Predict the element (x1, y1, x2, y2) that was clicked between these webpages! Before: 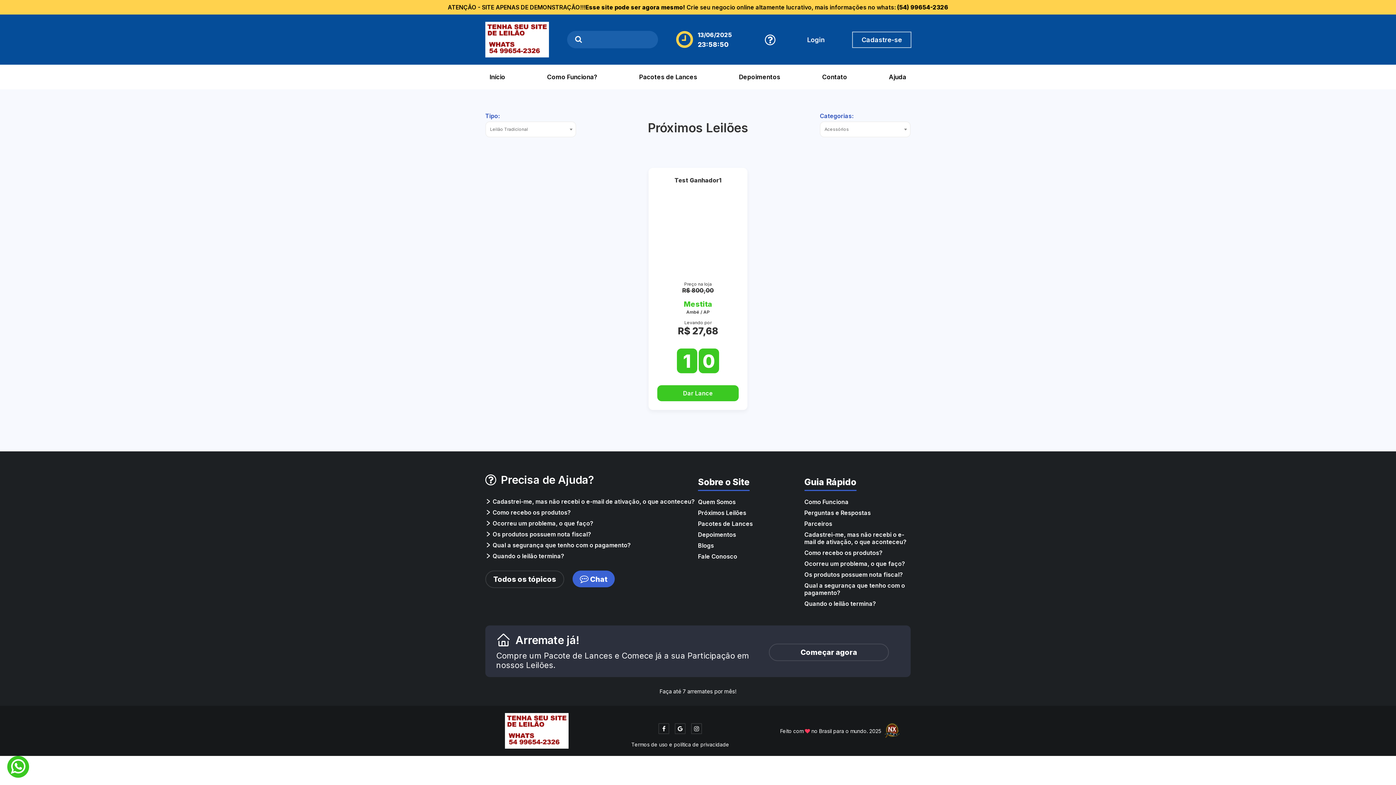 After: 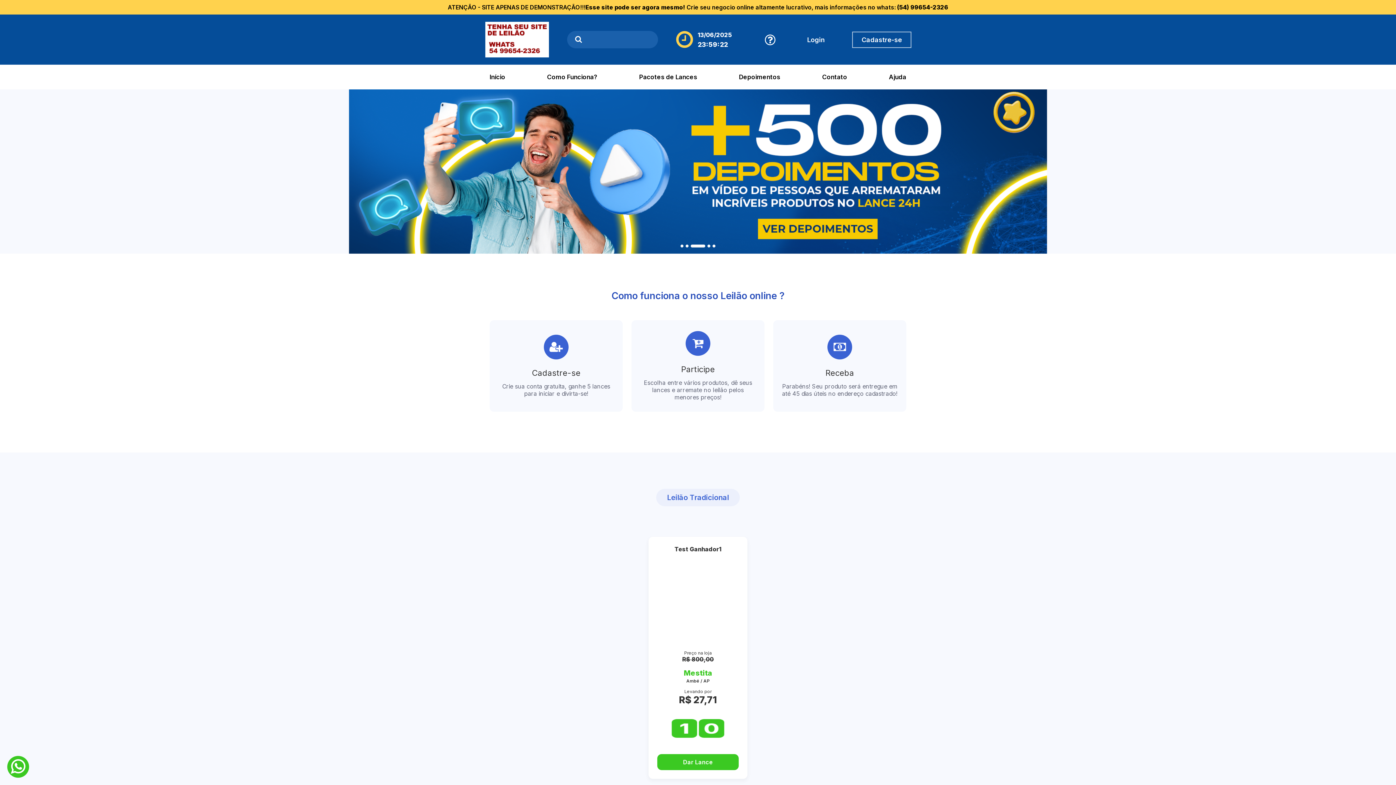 Action: label: Início bbox: (489, 73, 505, 80)